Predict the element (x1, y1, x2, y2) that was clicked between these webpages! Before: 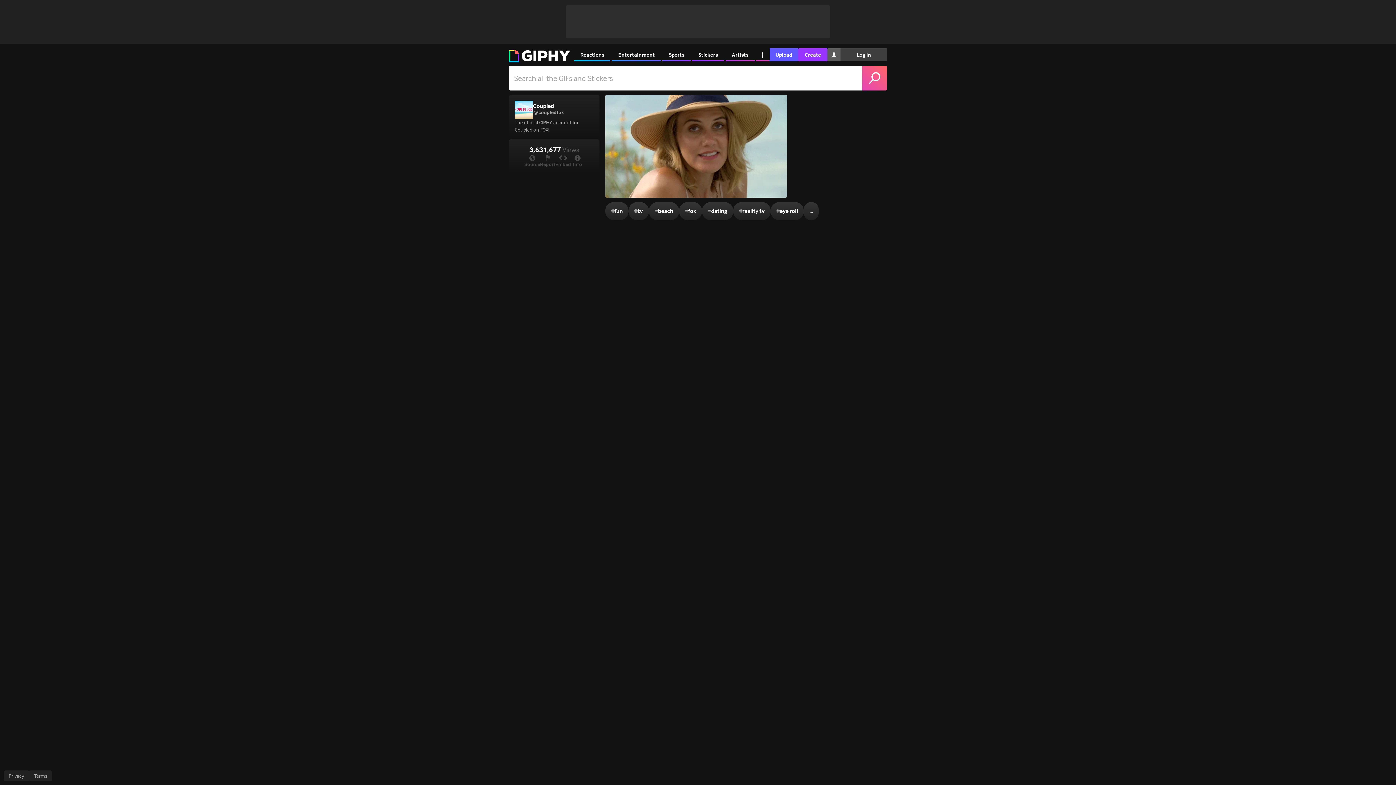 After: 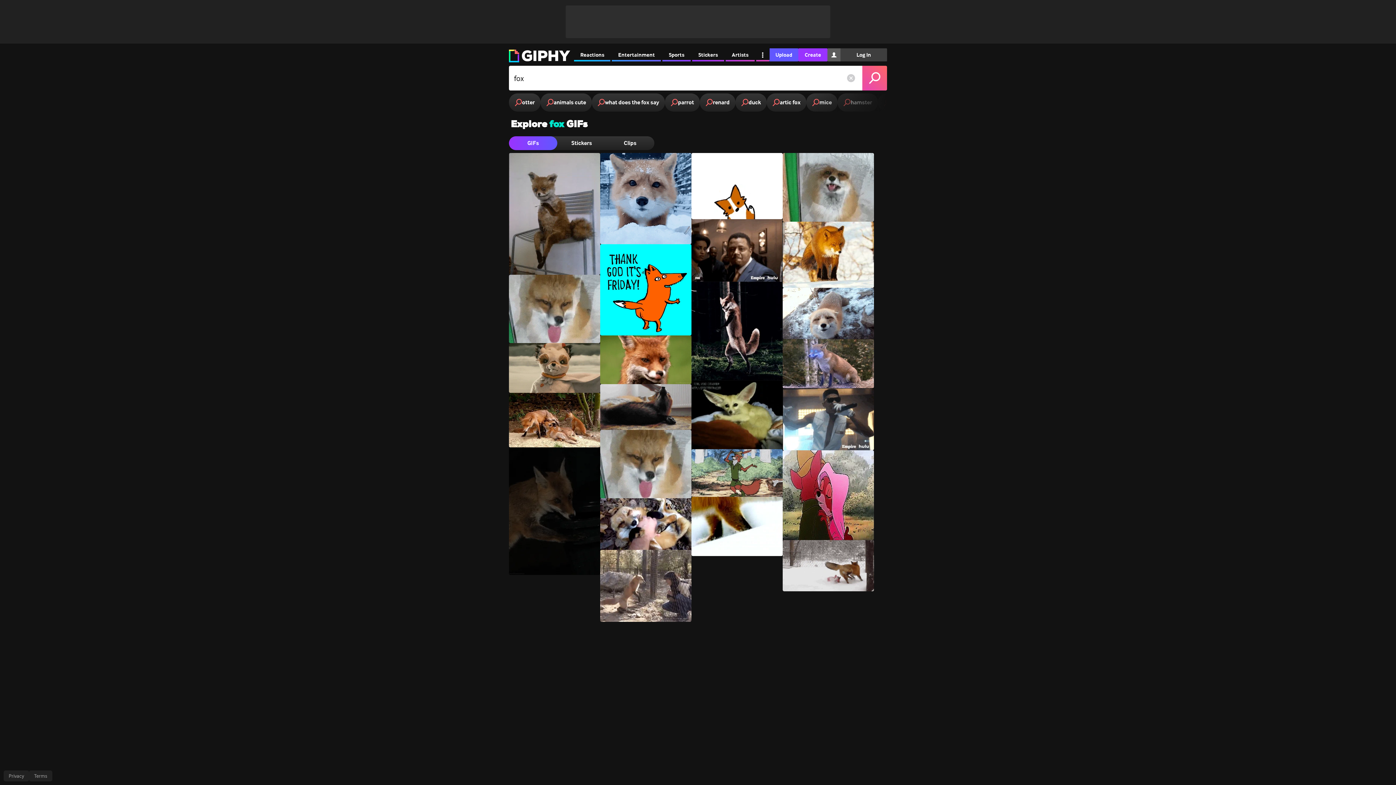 Action: bbox: (679, 202, 702, 220) label: #
fox